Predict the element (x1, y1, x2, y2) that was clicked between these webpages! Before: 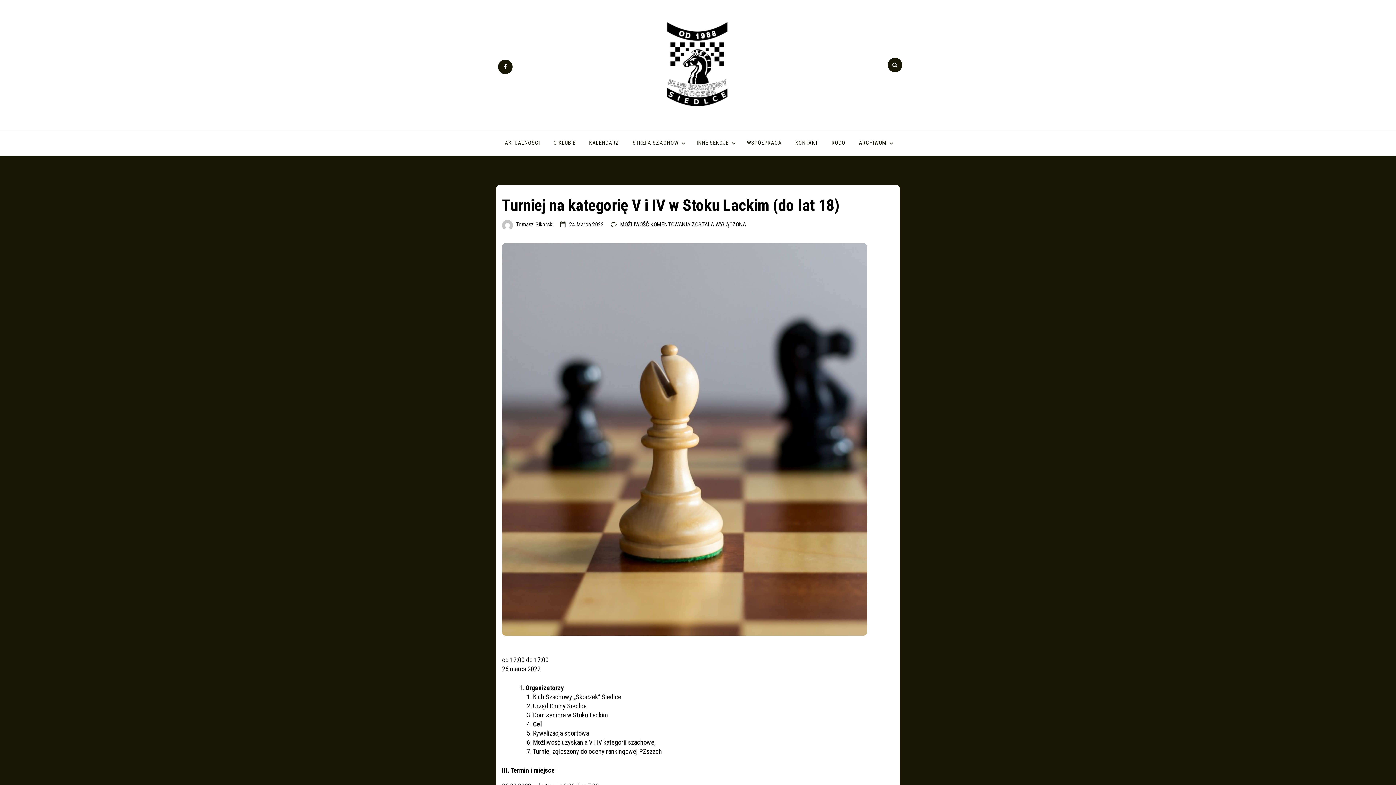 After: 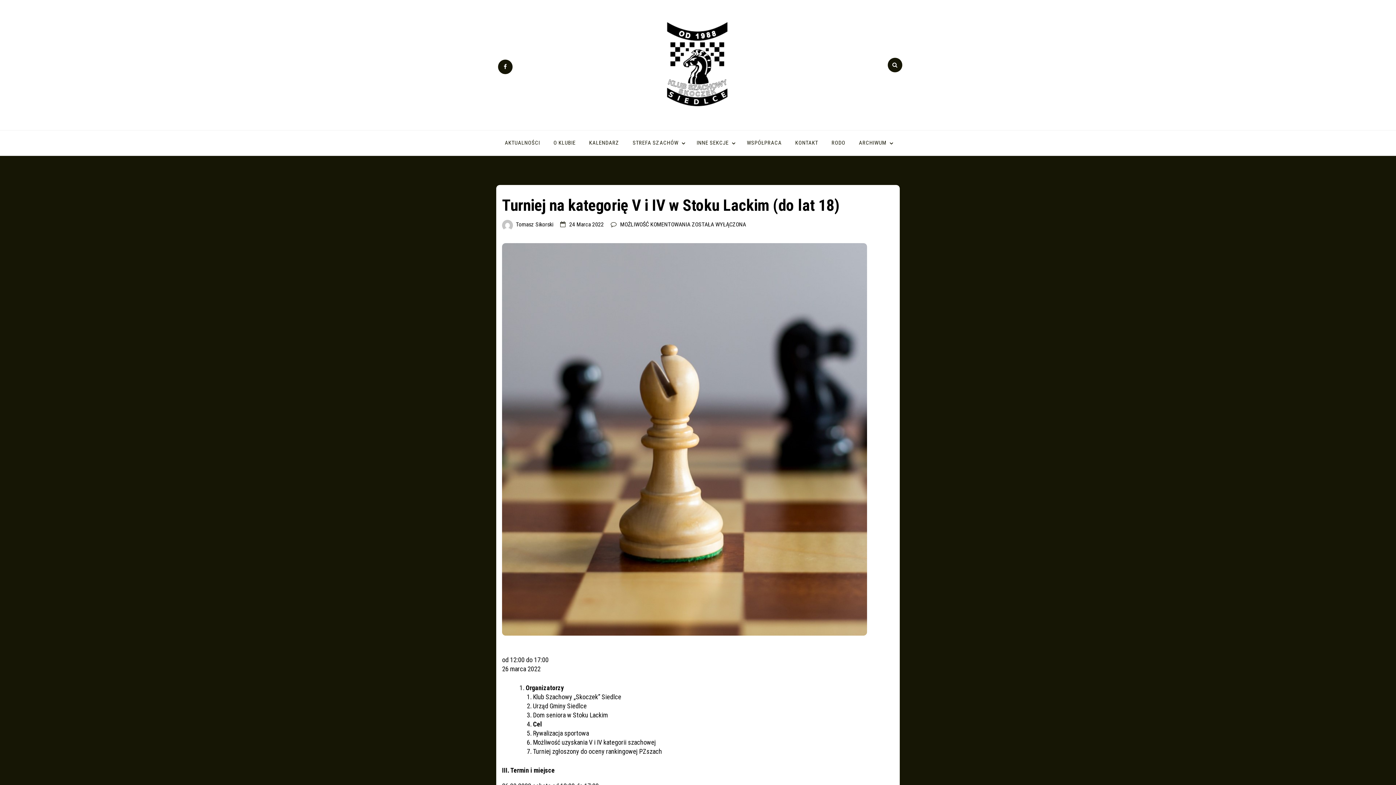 Action: label: 24 Marca 2022 bbox: (569, 221, 604, 228)